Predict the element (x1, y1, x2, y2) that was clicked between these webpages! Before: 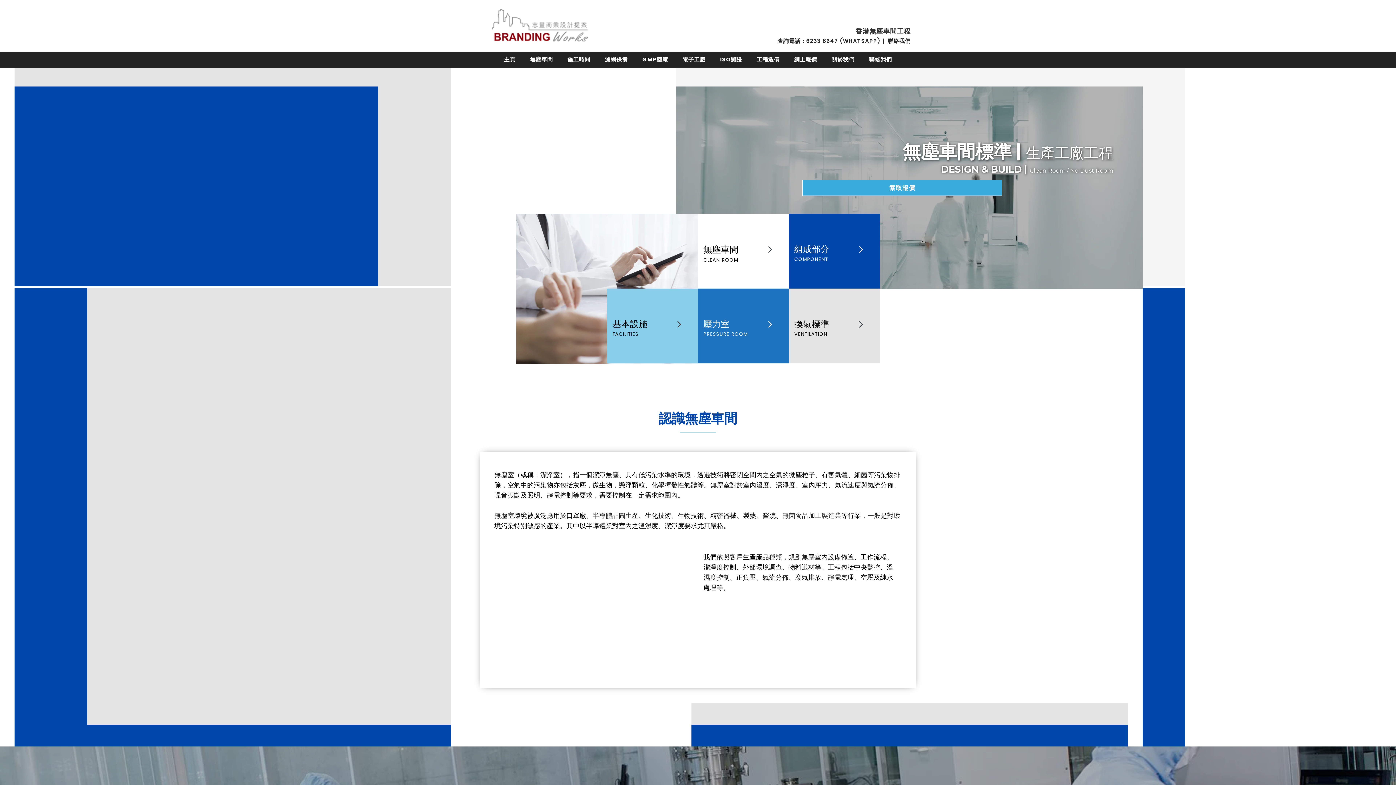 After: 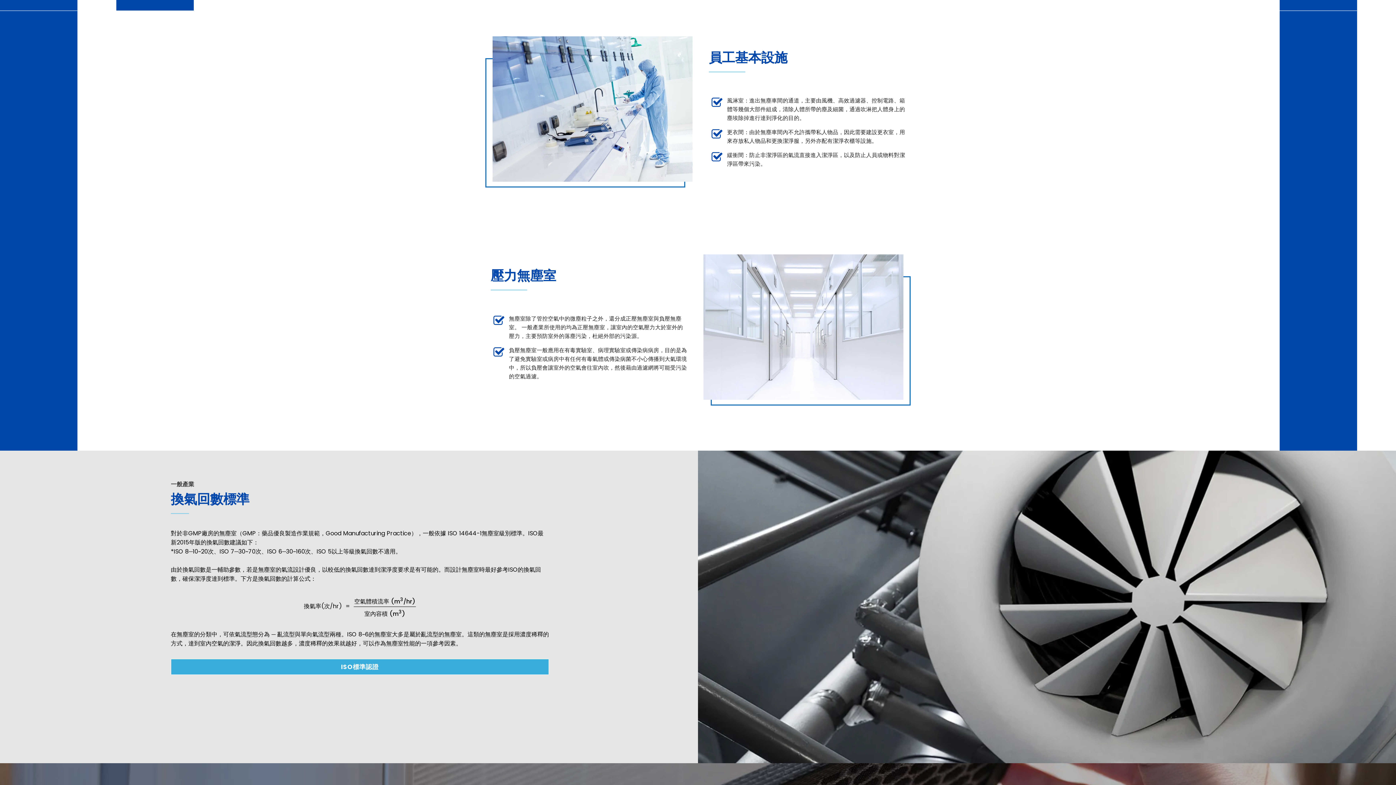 Action: bbox: (677, 322, 681, 330)